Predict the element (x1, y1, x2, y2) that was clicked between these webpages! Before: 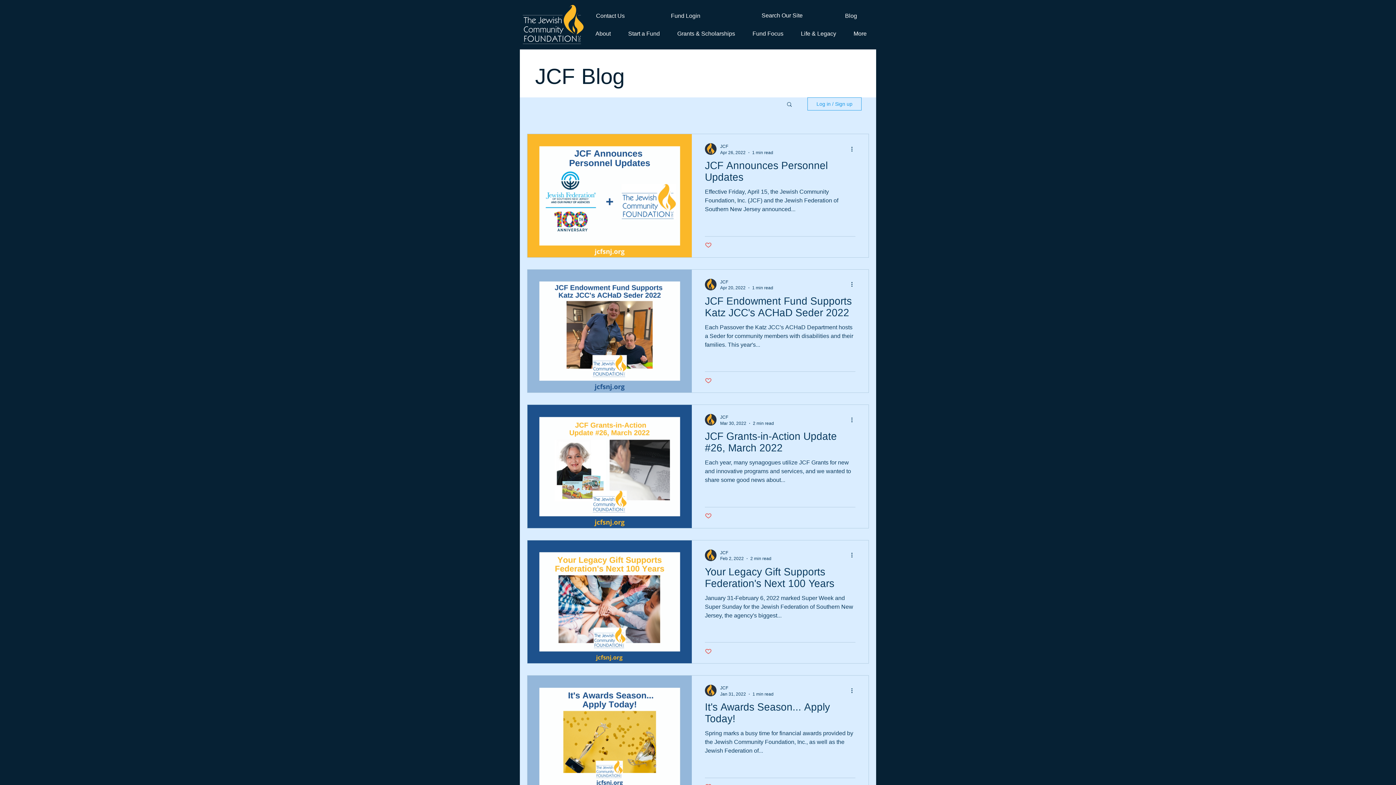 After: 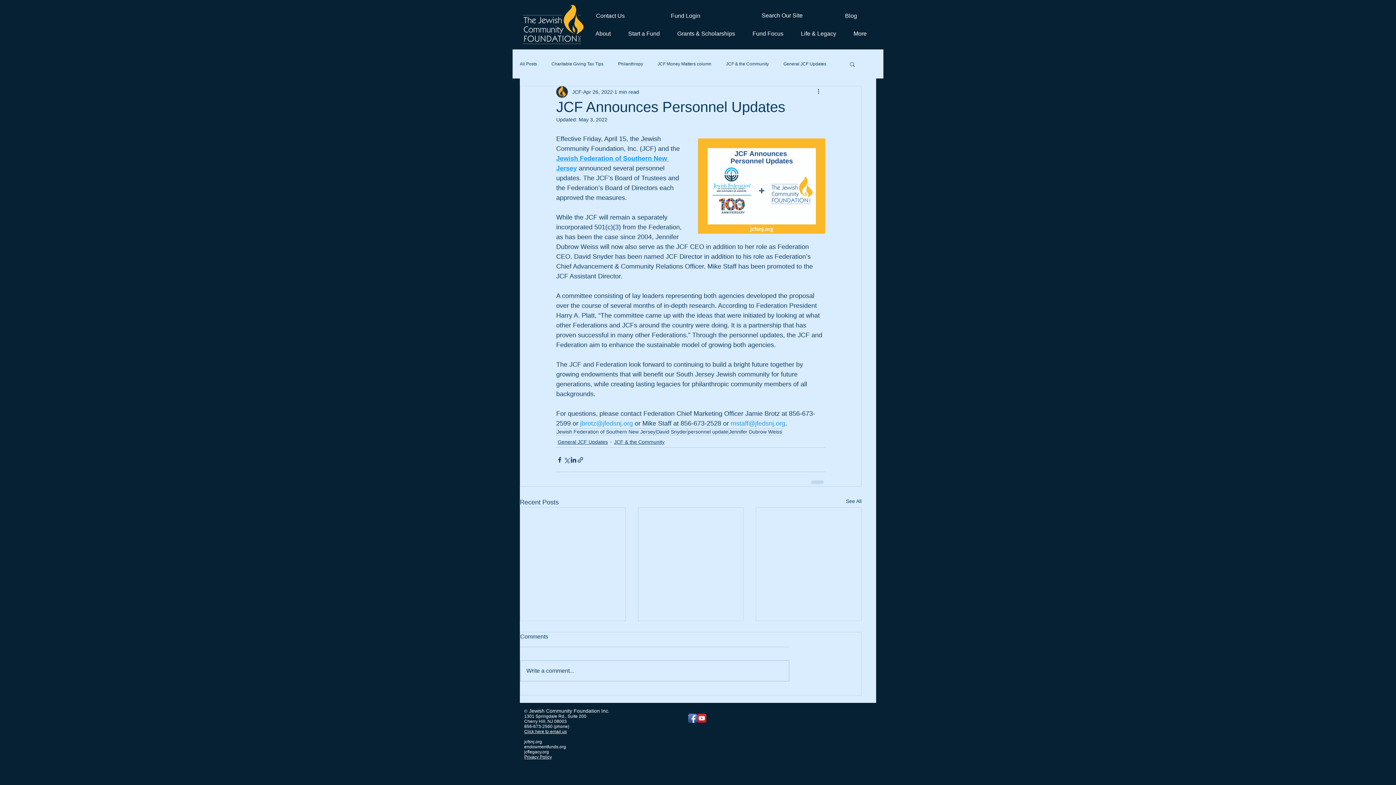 Action: bbox: (705, 159, 855, 187) label: JCF Announces Personnel Updates